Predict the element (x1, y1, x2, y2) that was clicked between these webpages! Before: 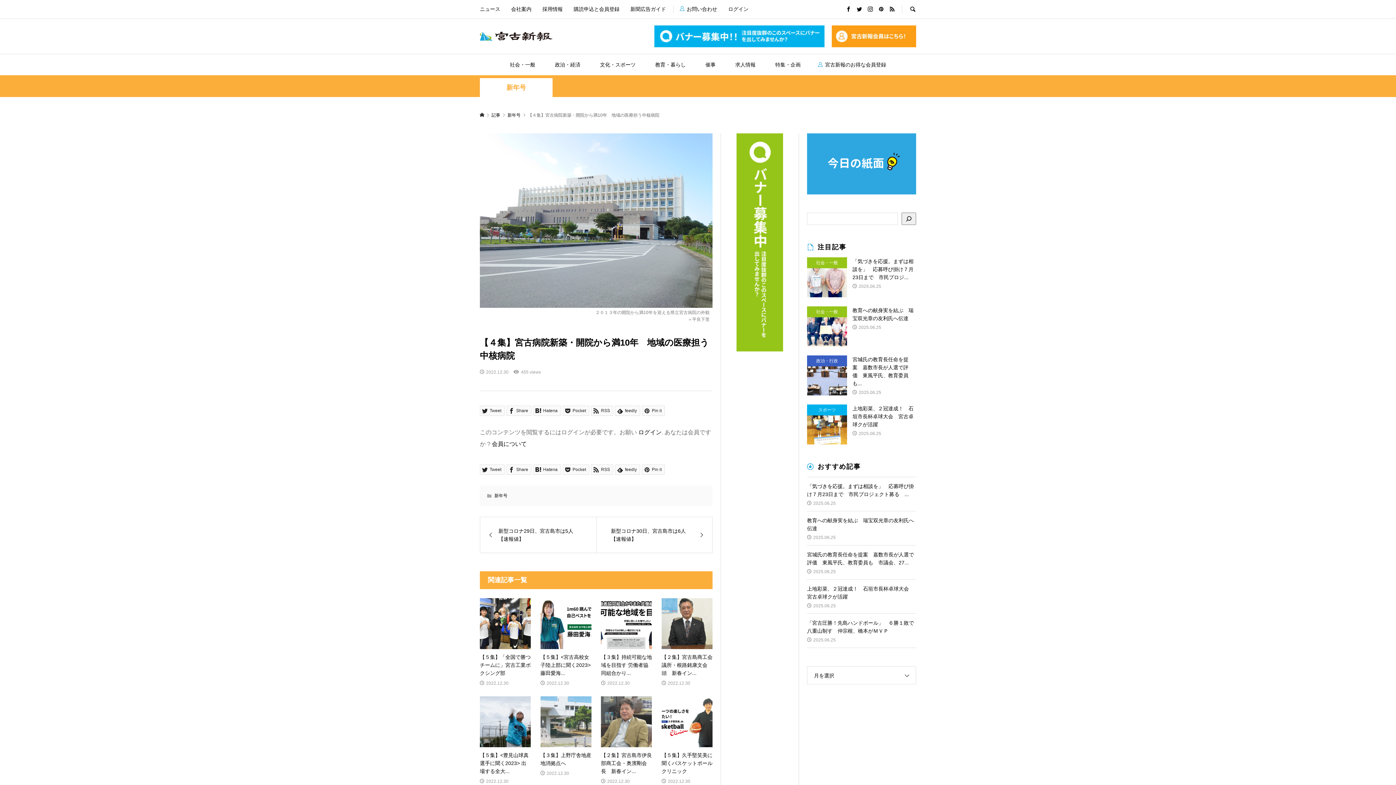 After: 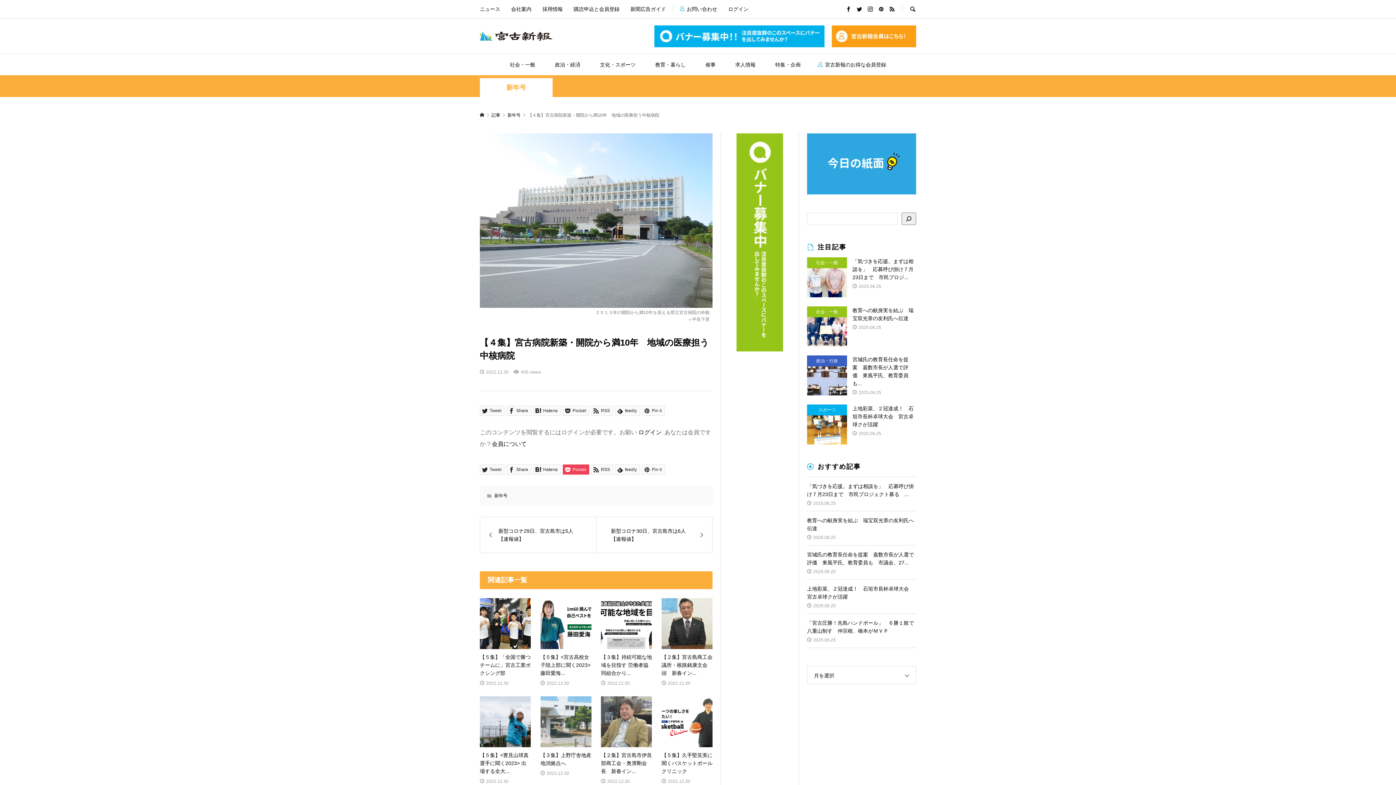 Action: bbox: (562, 464, 589, 474) label:  Pocket